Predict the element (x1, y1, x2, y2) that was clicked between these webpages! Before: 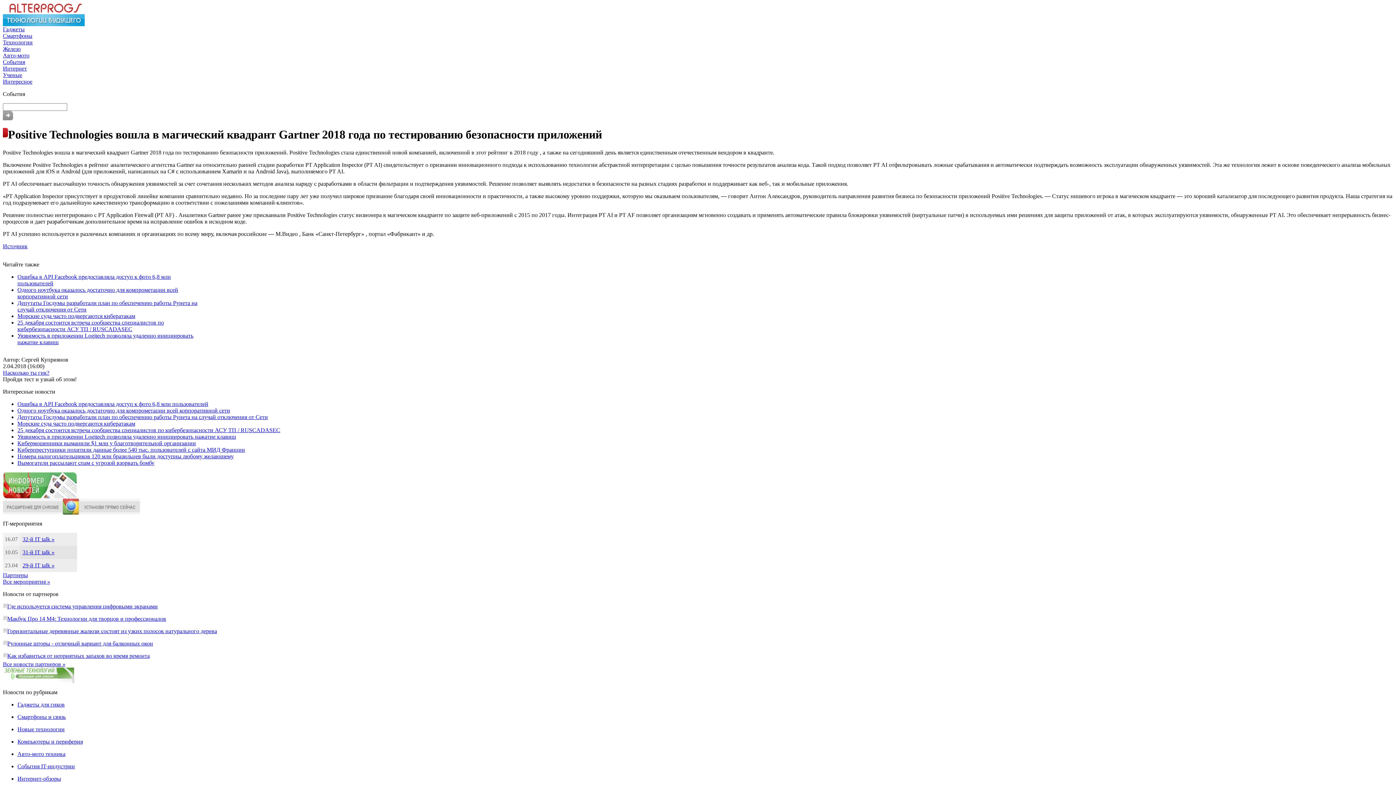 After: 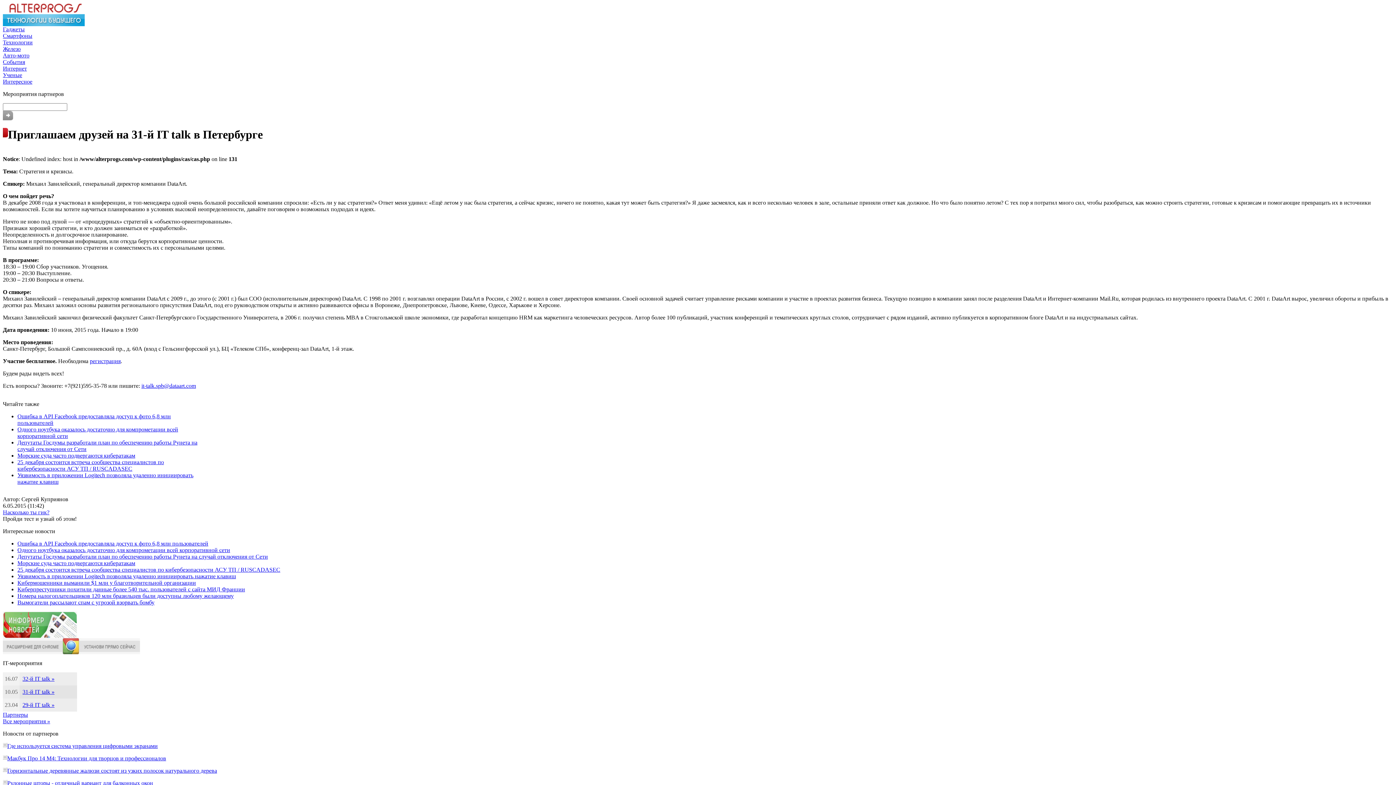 Action: label: 31-й IT talk » bbox: (22, 549, 54, 555)